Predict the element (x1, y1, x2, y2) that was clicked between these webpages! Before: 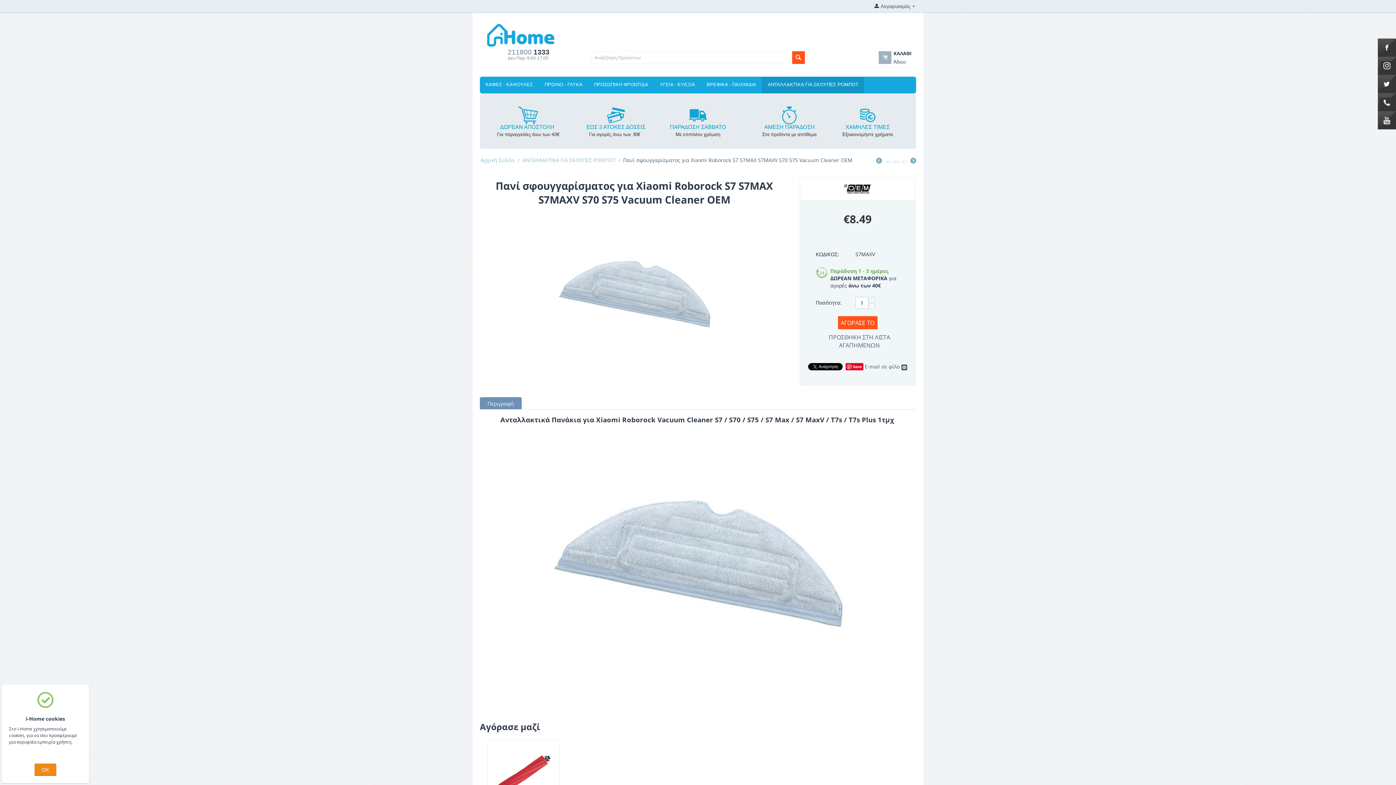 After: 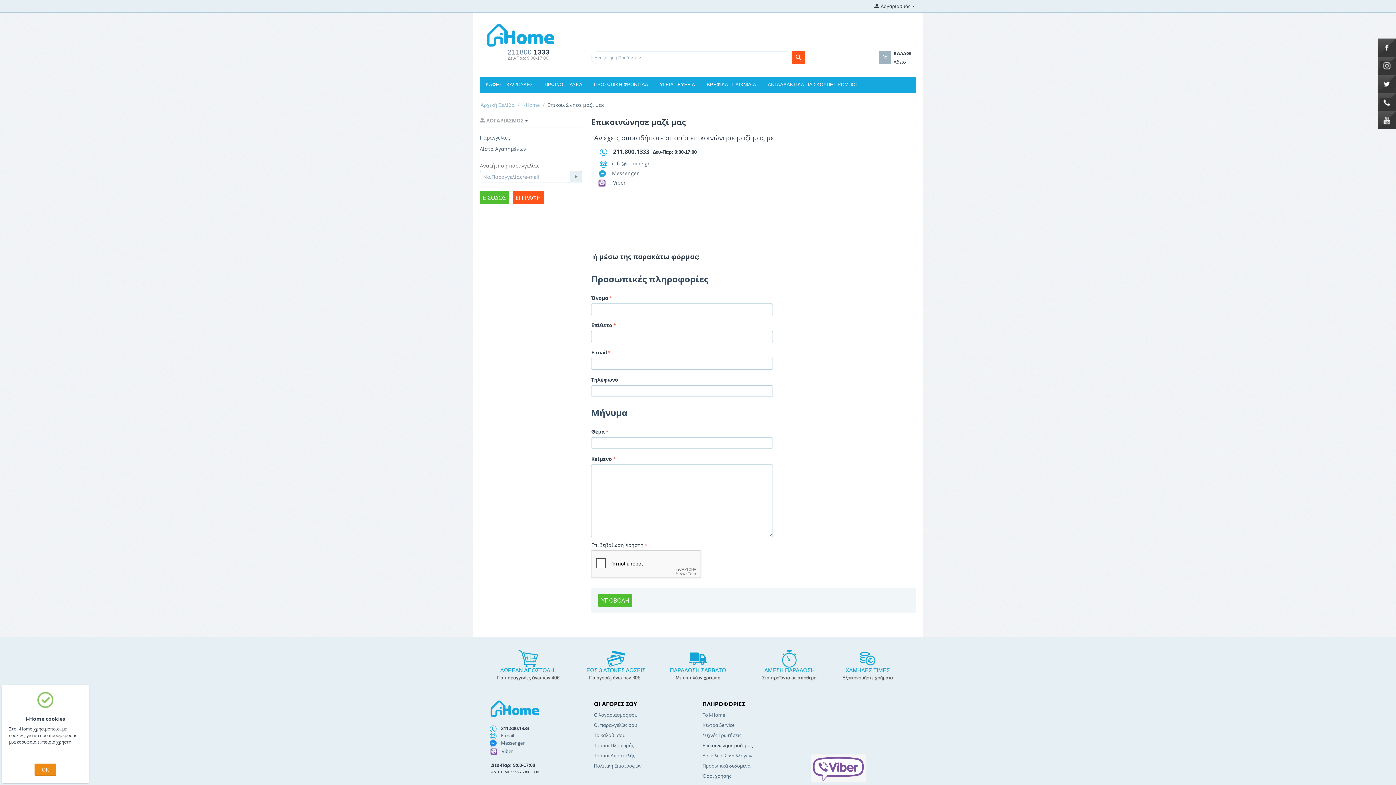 Action: bbox: (1378, 93, 1396, 111) label:  